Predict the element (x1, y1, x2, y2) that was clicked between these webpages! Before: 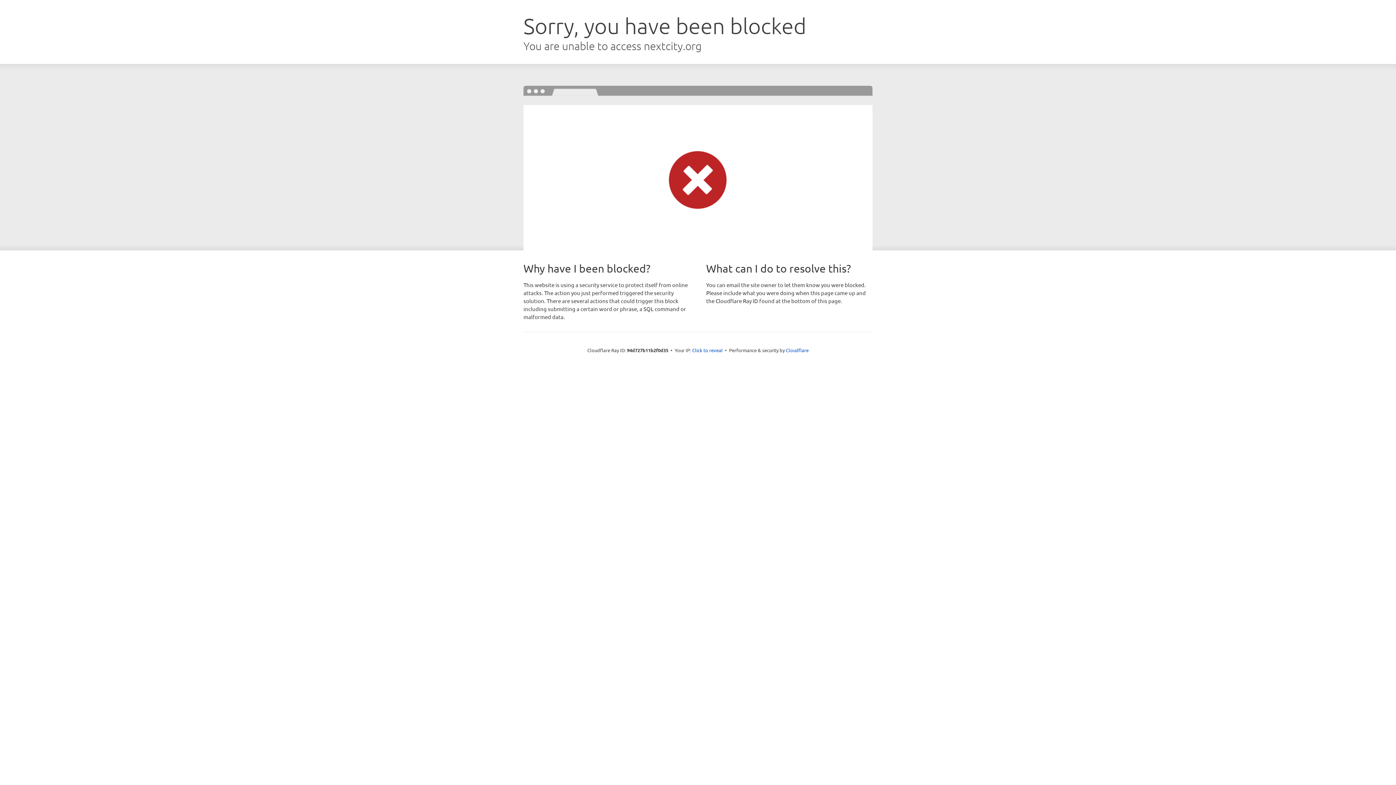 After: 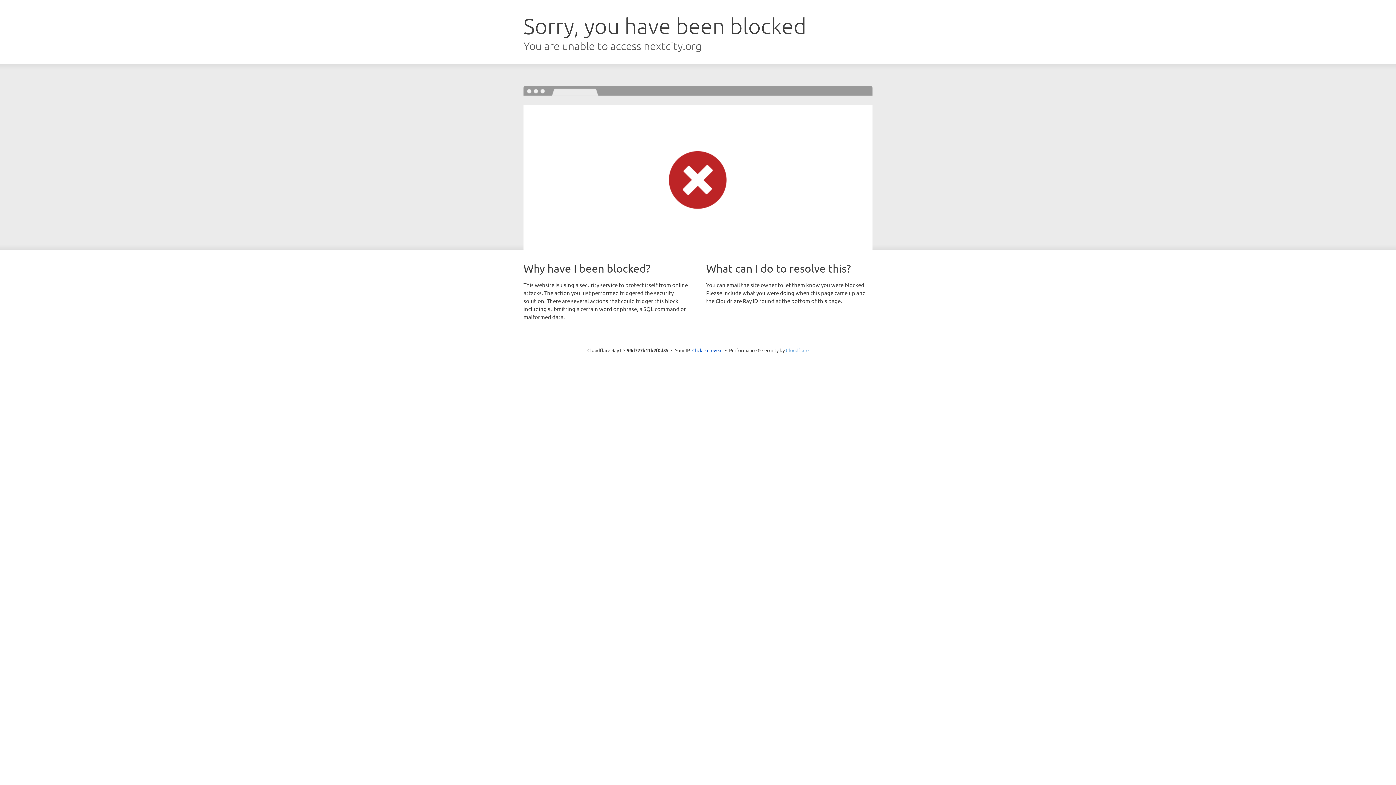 Action: label: Cloudflare bbox: (786, 347, 808, 353)